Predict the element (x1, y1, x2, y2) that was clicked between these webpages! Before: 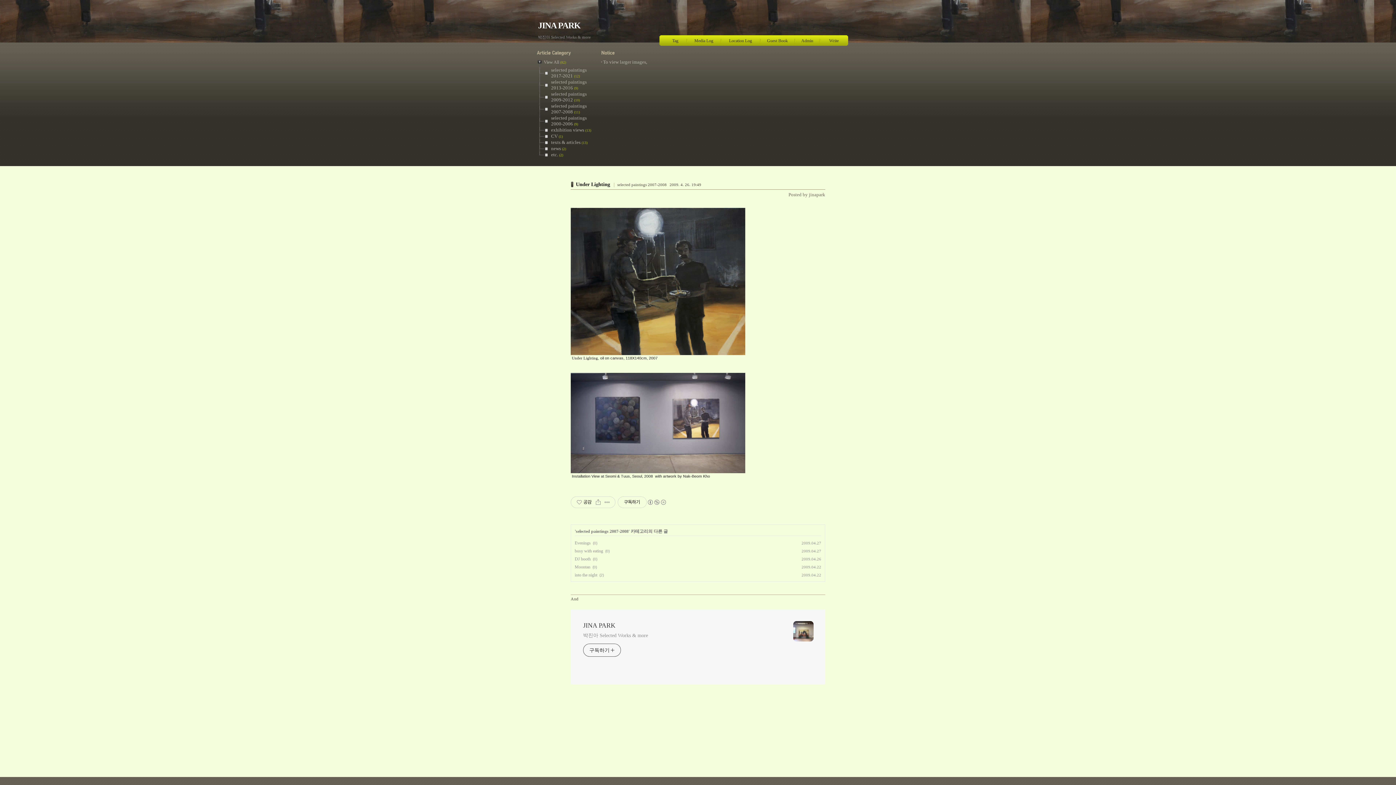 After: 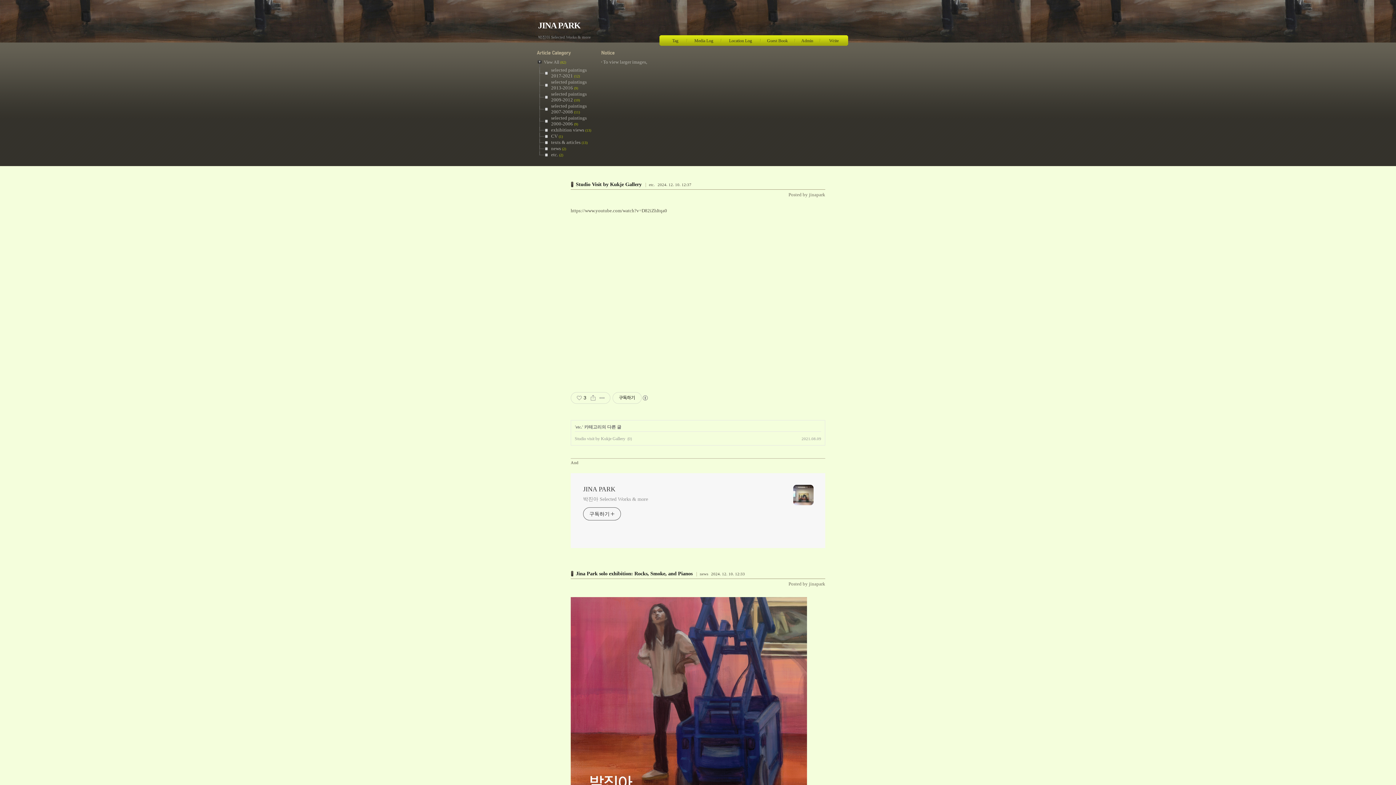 Action: label: 박진아 Selected Works & more bbox: (583, 630, 648, 639)